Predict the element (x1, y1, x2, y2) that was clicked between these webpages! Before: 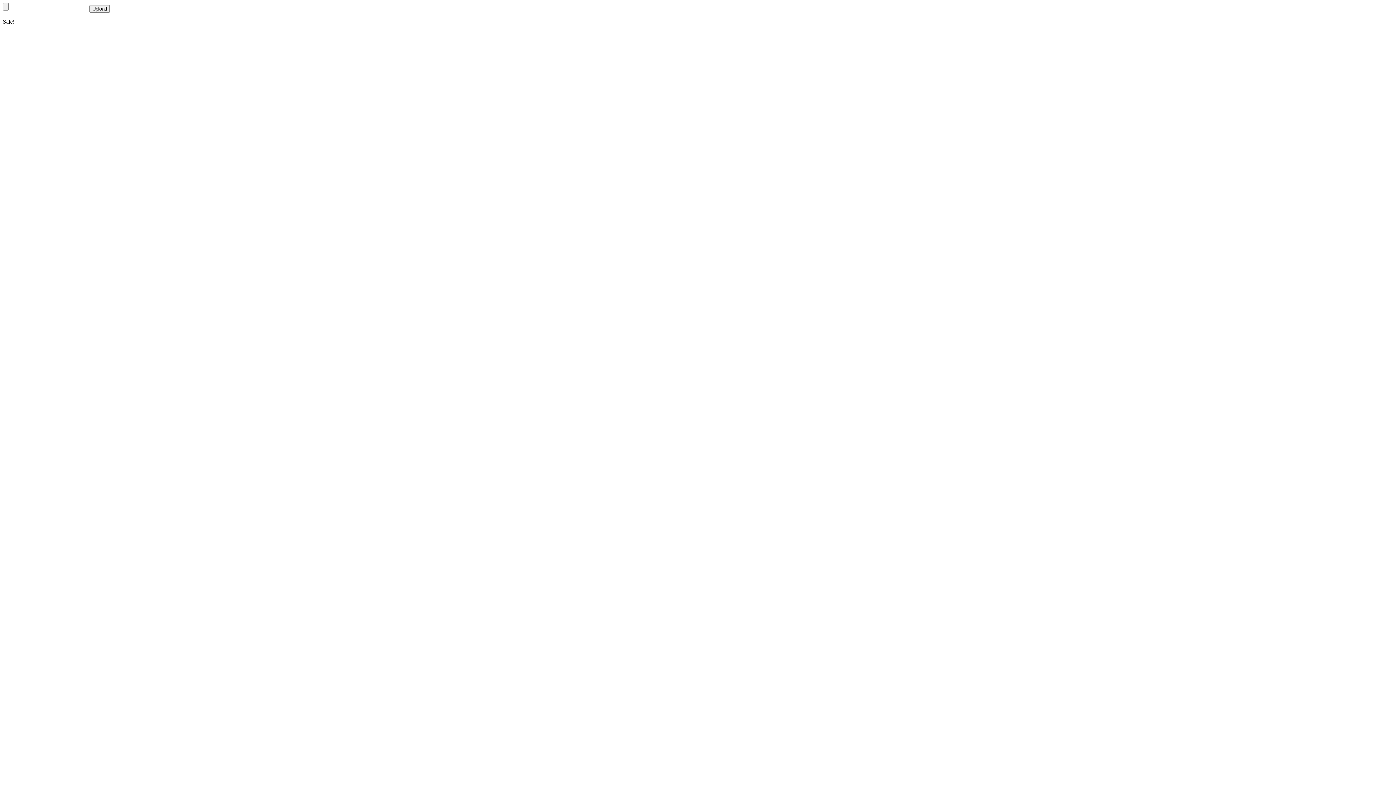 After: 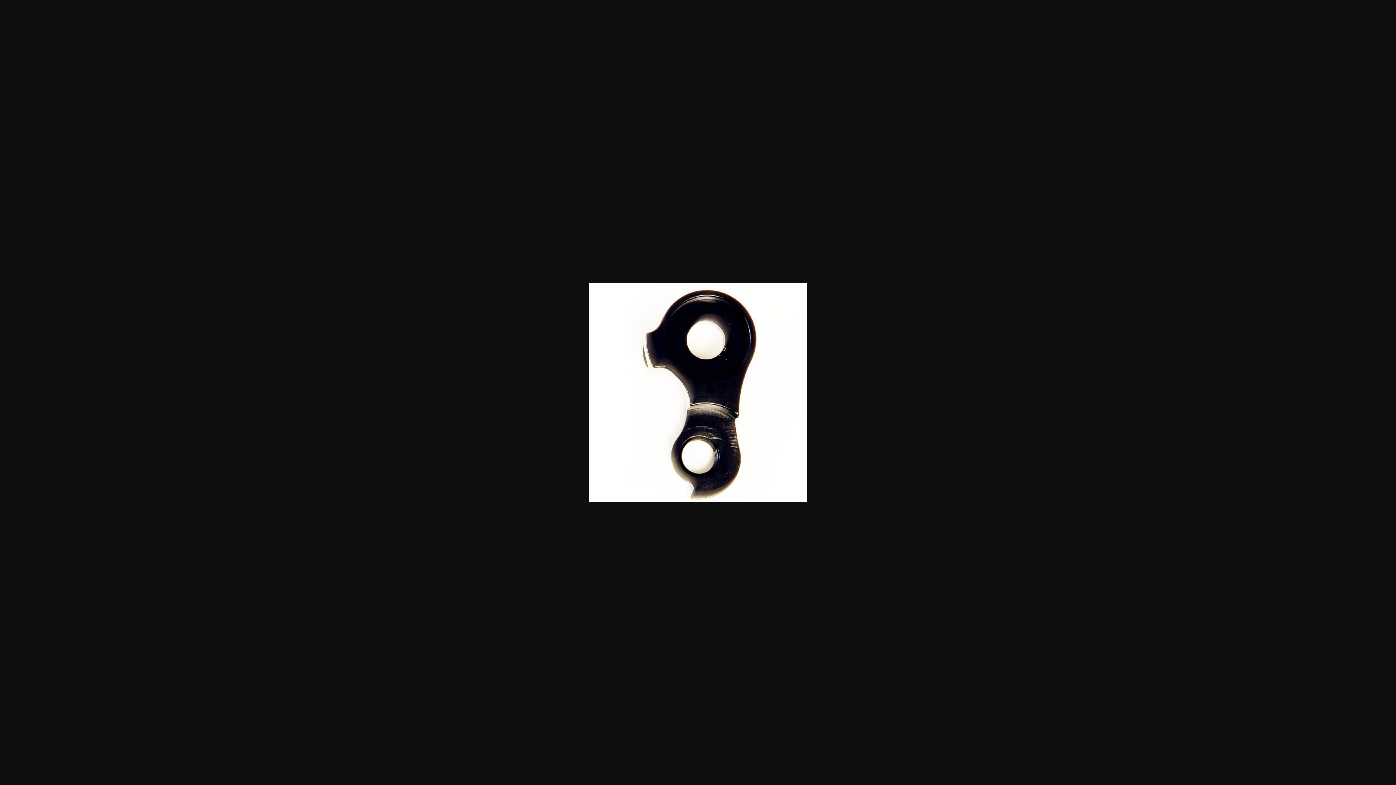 Action: bbox: (2, 456, 221, 462)